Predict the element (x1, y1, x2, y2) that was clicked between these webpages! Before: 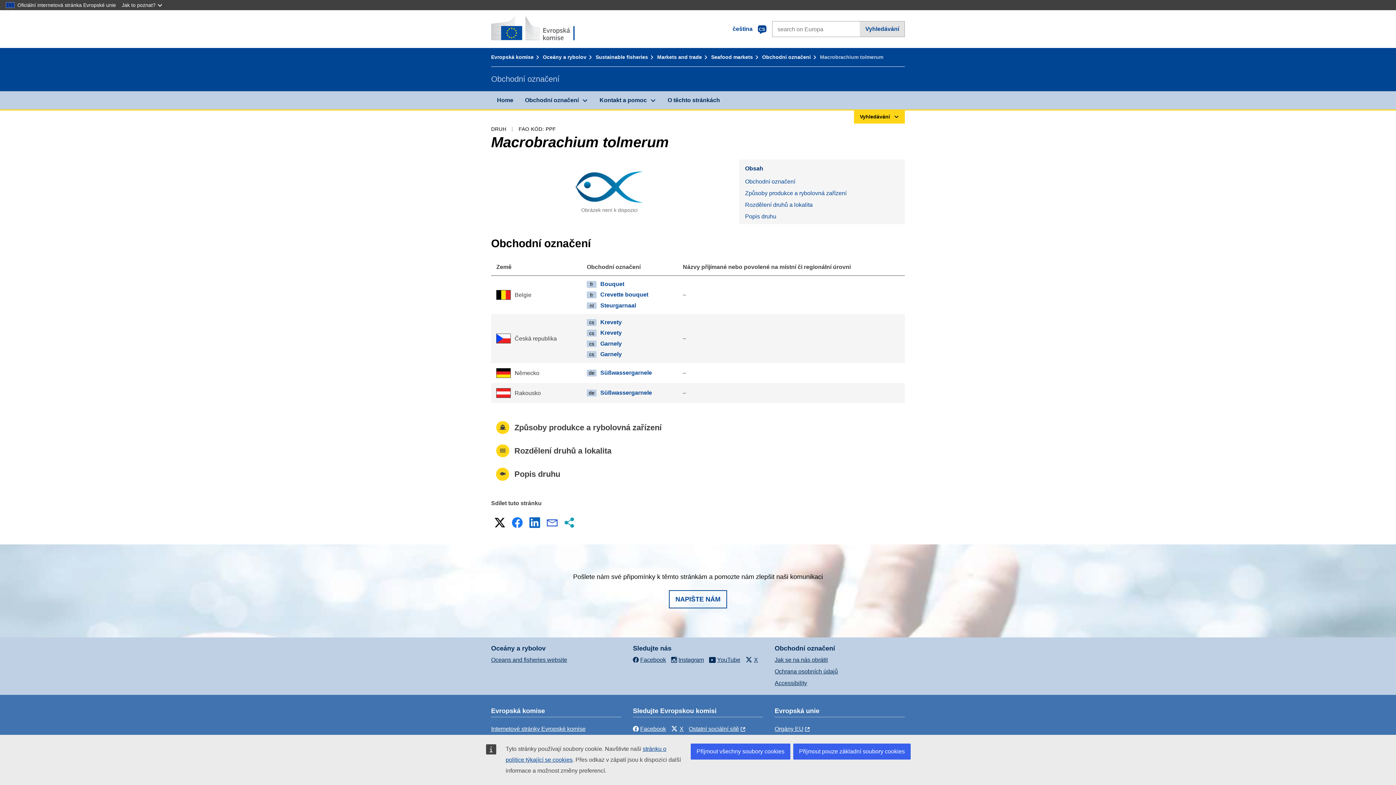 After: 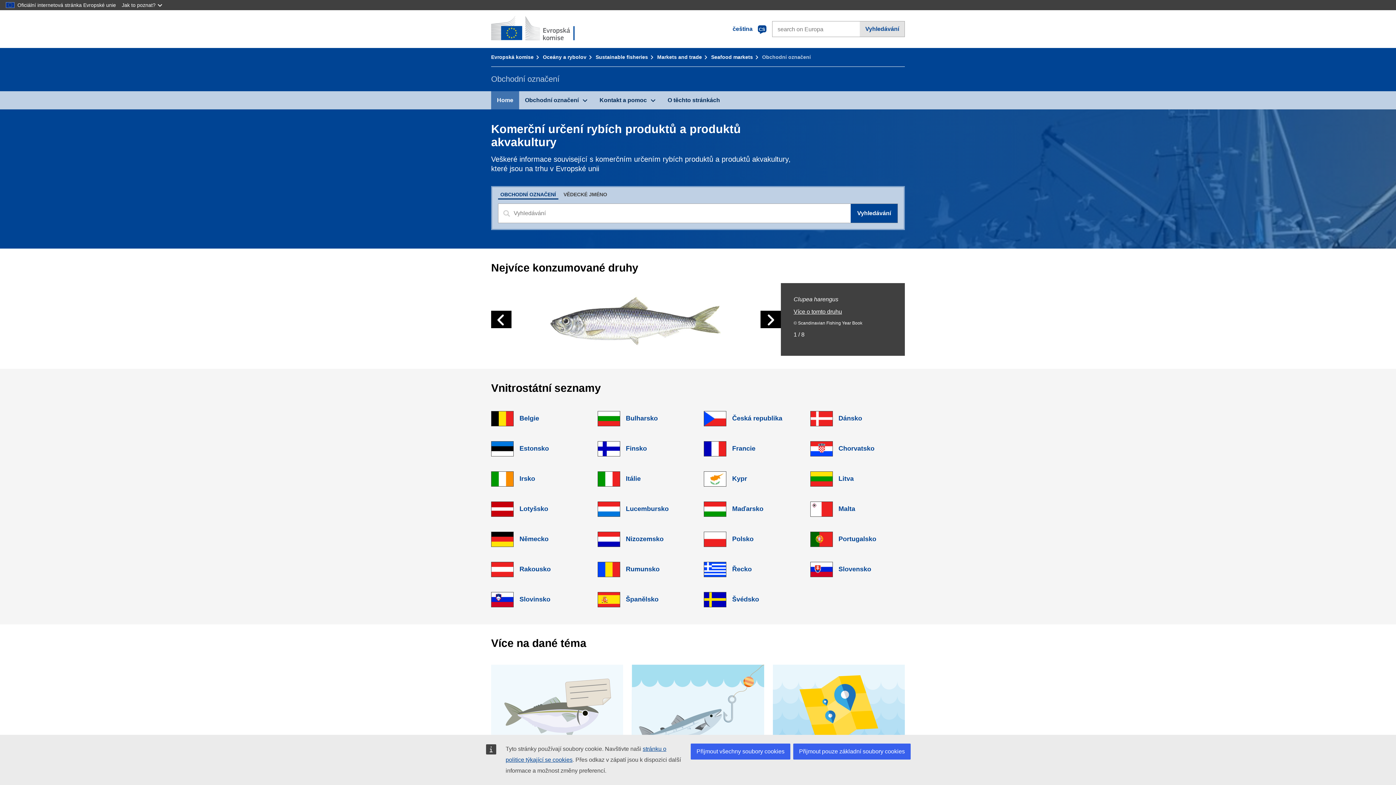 Action: bbox: (491, 91, 519, 109) label: Home